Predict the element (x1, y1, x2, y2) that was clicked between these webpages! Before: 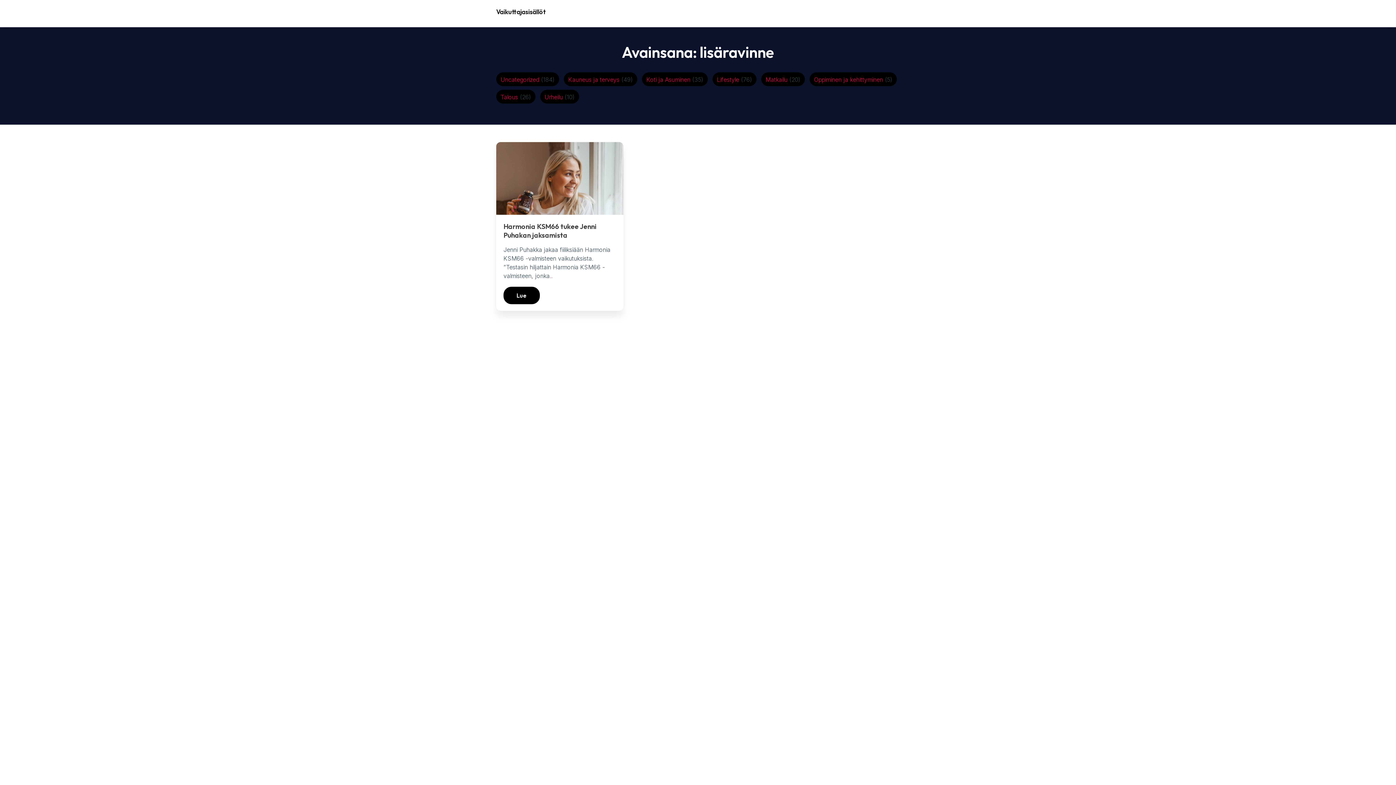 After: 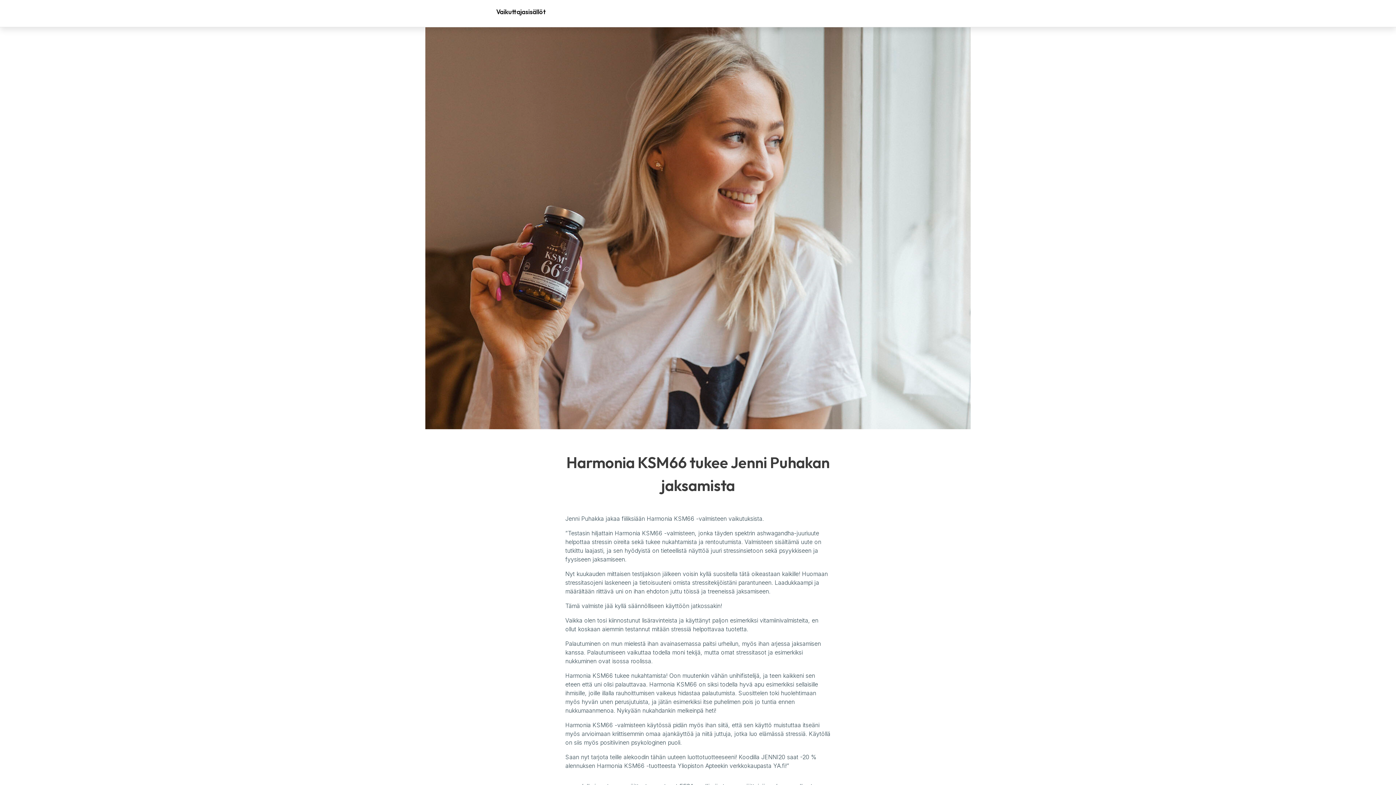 Action: bbox: (549, 272, 552, 279) label: ..